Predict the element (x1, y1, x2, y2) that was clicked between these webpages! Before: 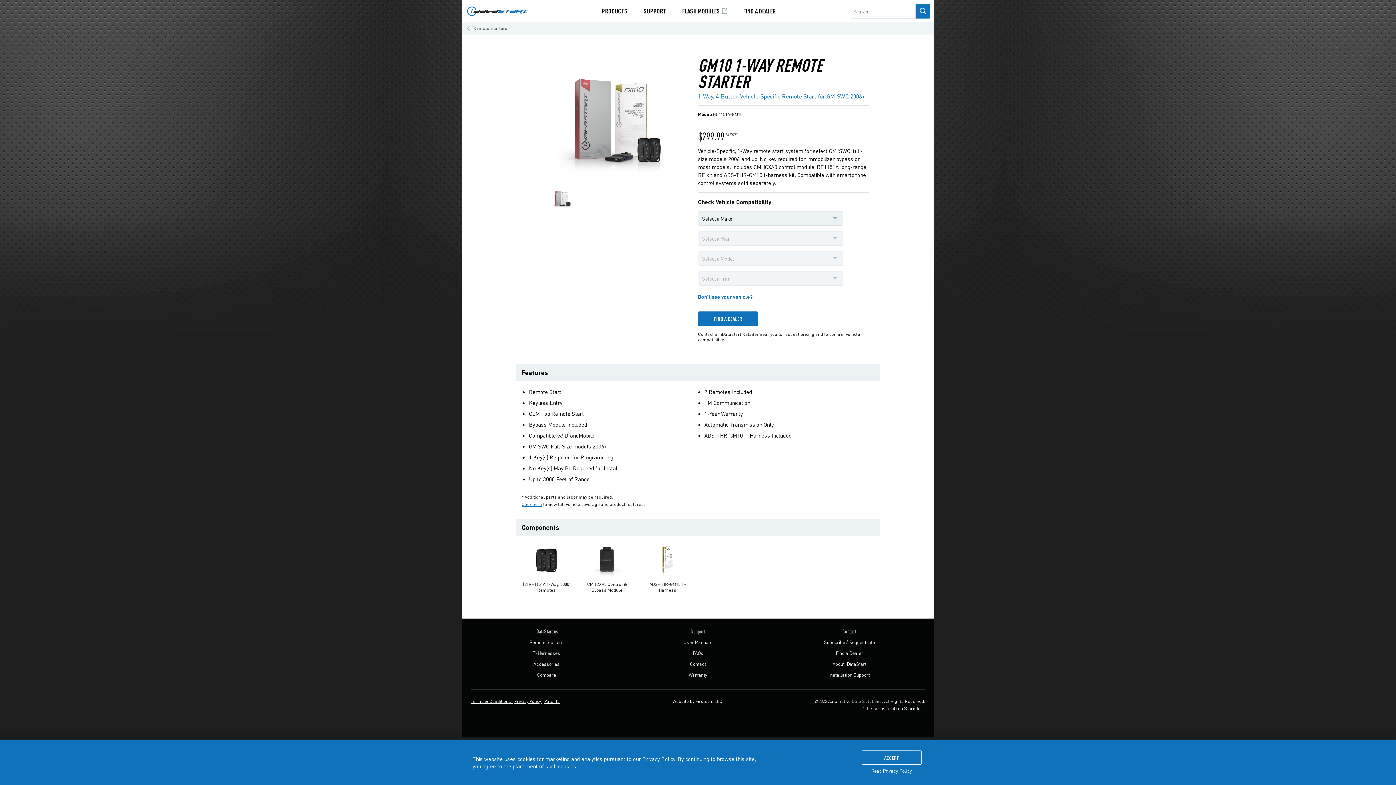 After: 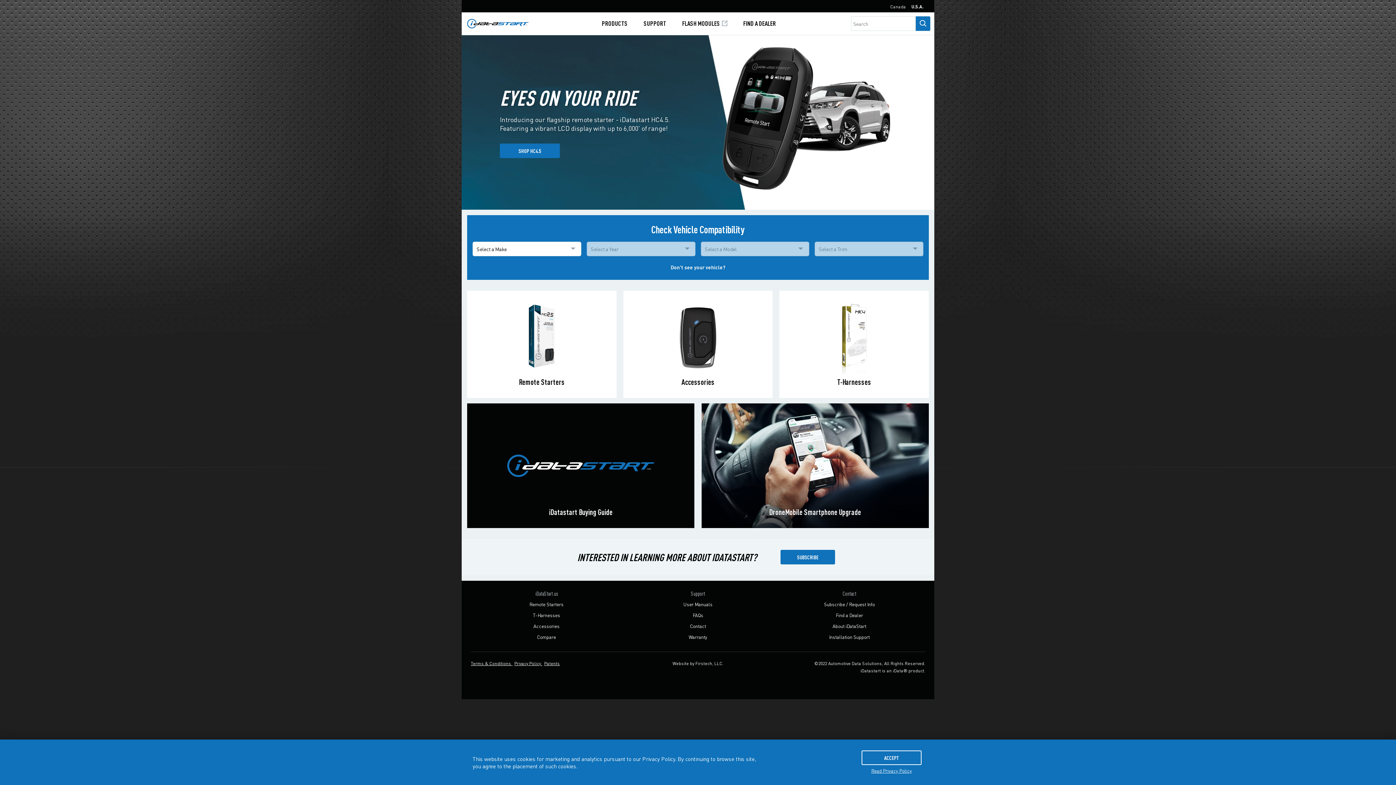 Action: bbox: (467, 6, 529, 17)